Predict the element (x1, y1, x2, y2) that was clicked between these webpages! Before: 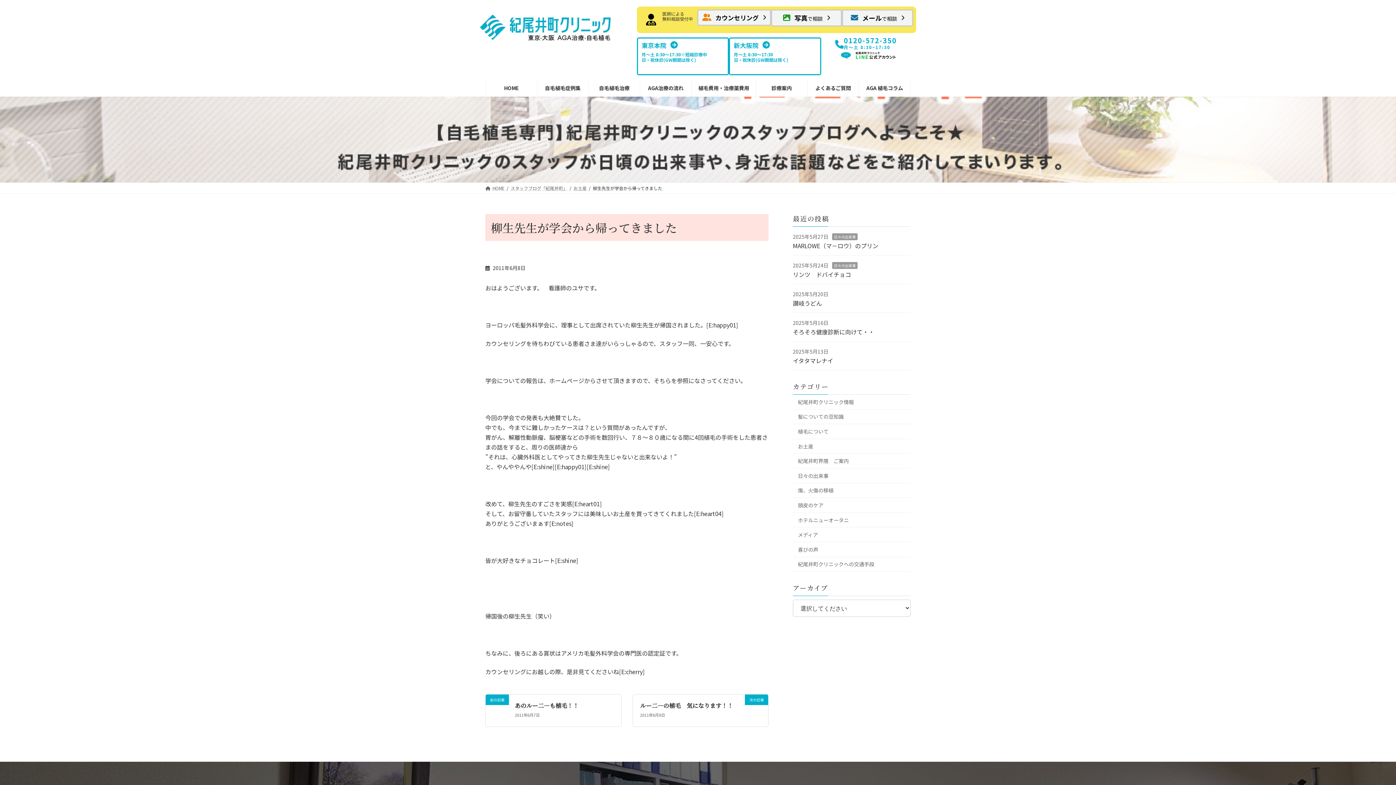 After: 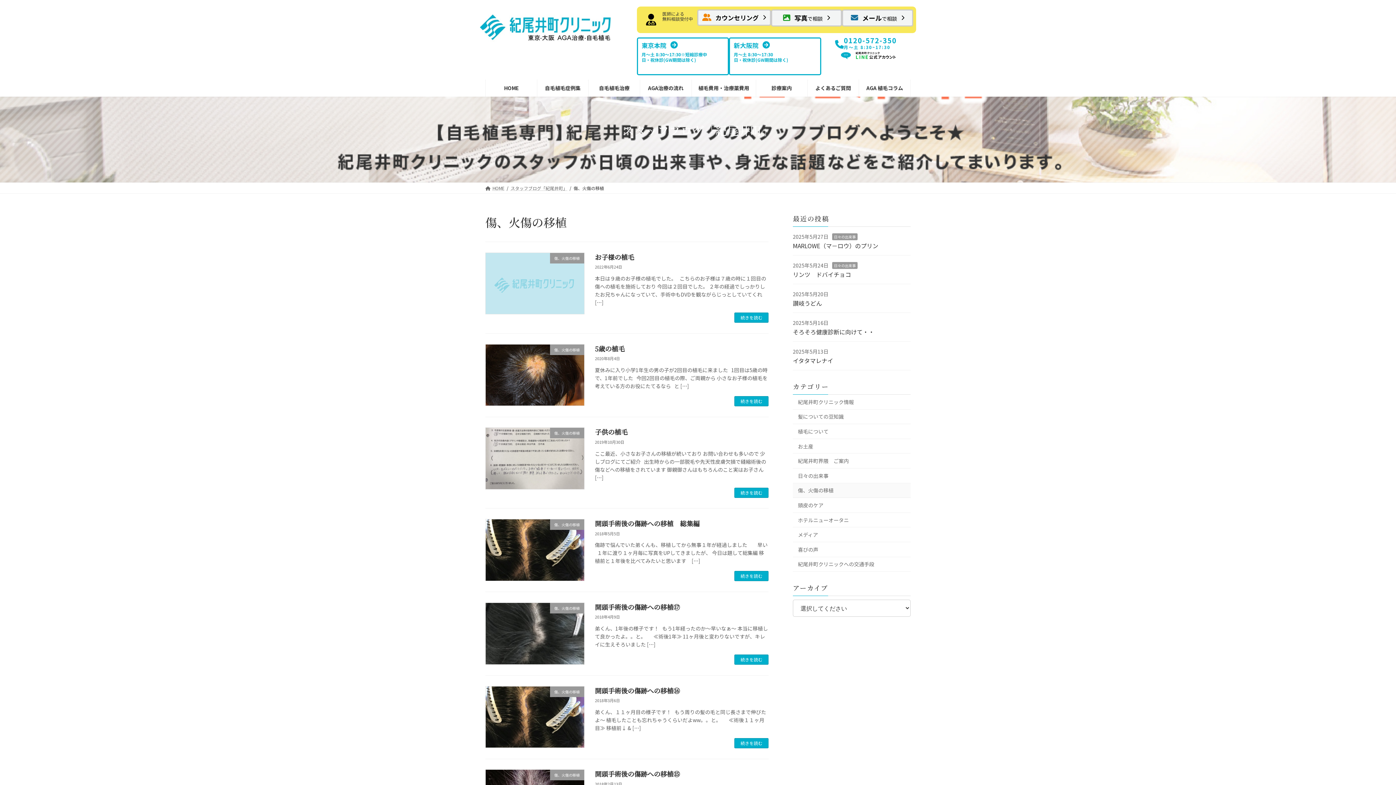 Action: label: 傷、火傷の移植 bbox: (793, 483, 910, 498)